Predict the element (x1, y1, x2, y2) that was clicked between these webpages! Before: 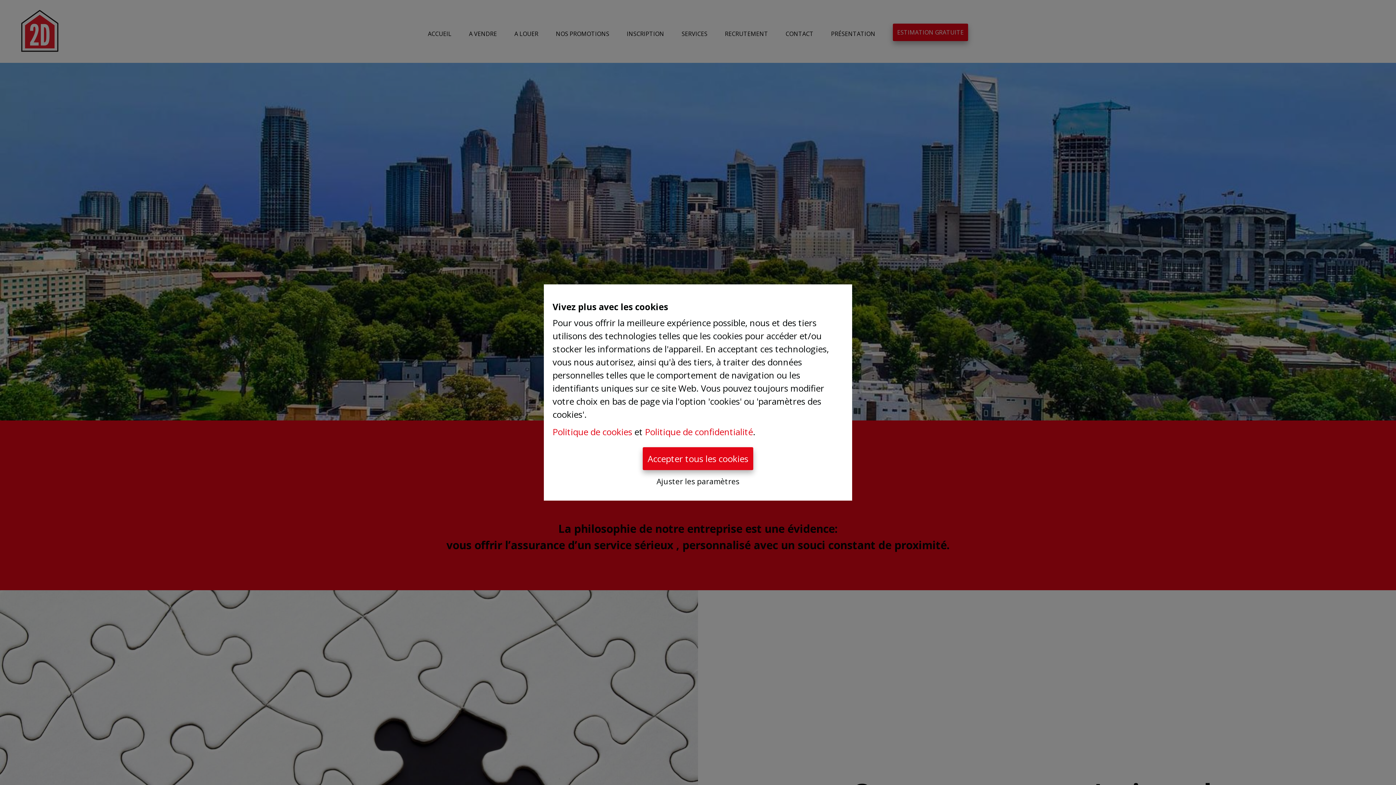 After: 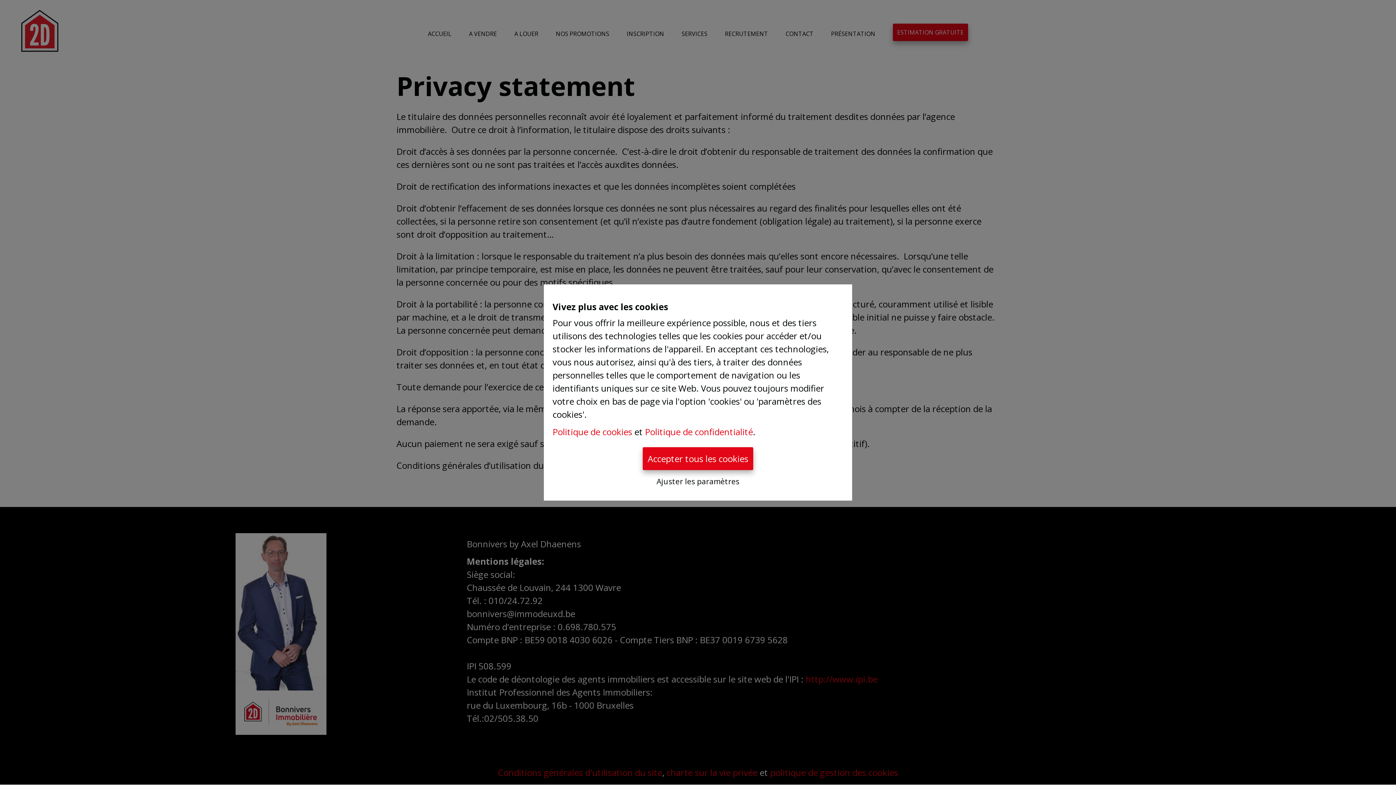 Action: bbox: (645, 426, 753, 438) label: Politique de confidentialité